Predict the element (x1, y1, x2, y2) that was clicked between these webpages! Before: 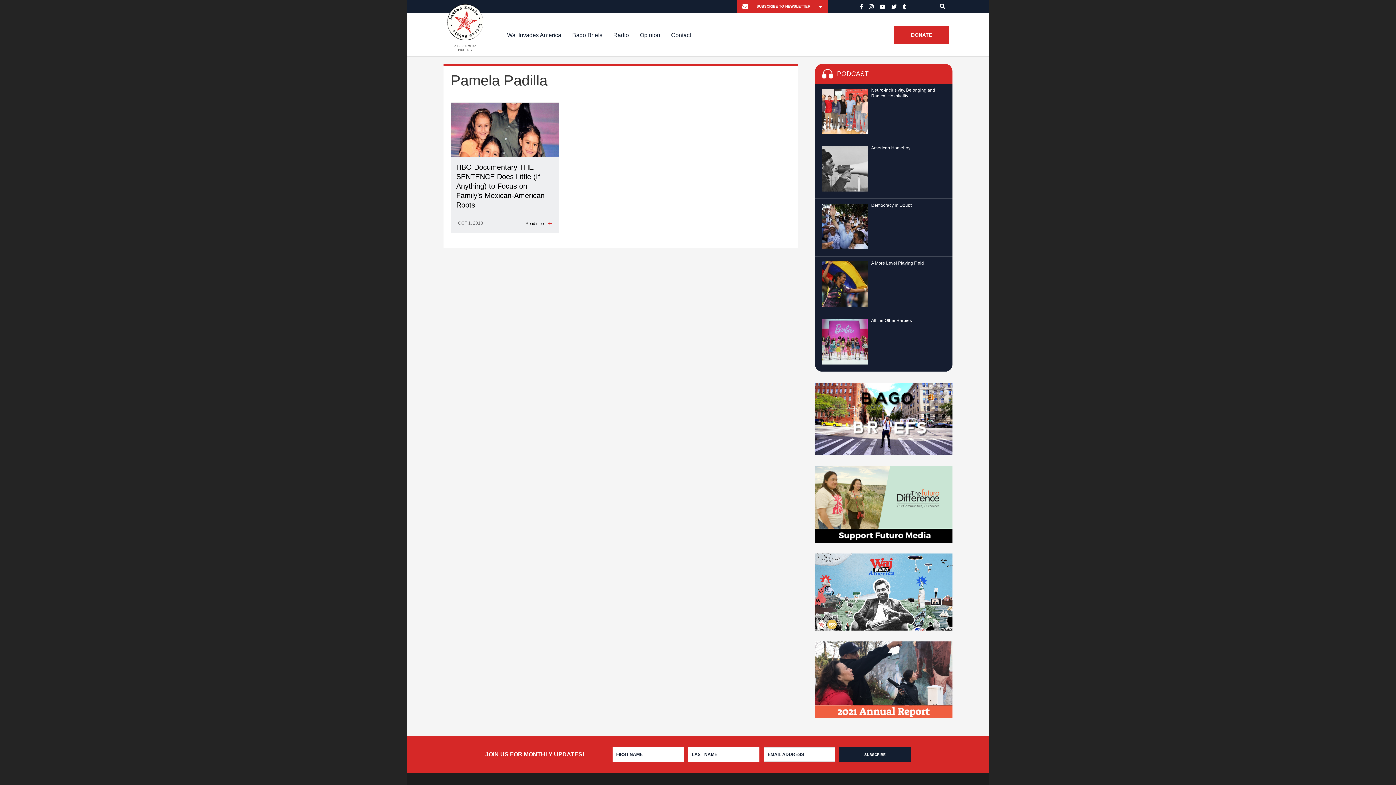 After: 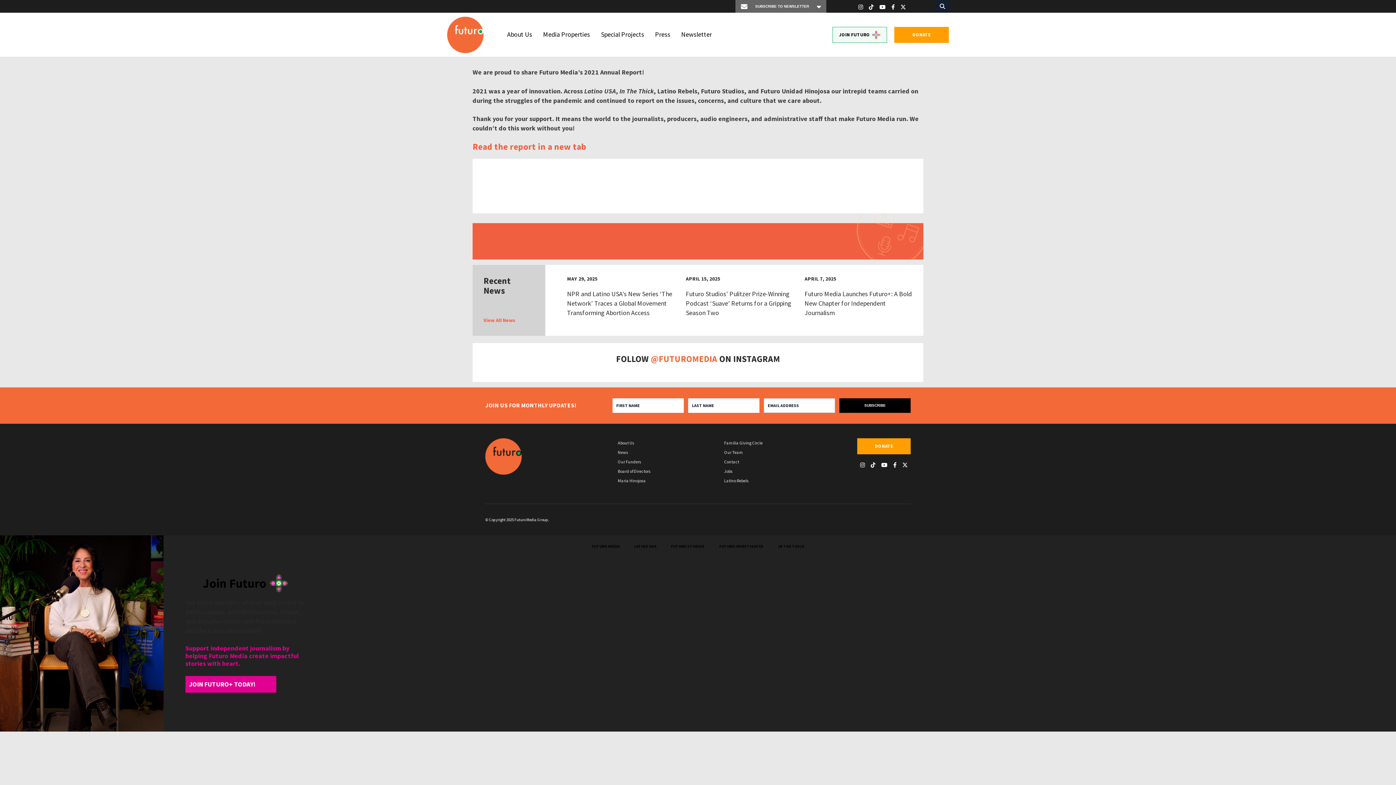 Action: bbox: (815, 676, 952, 682)